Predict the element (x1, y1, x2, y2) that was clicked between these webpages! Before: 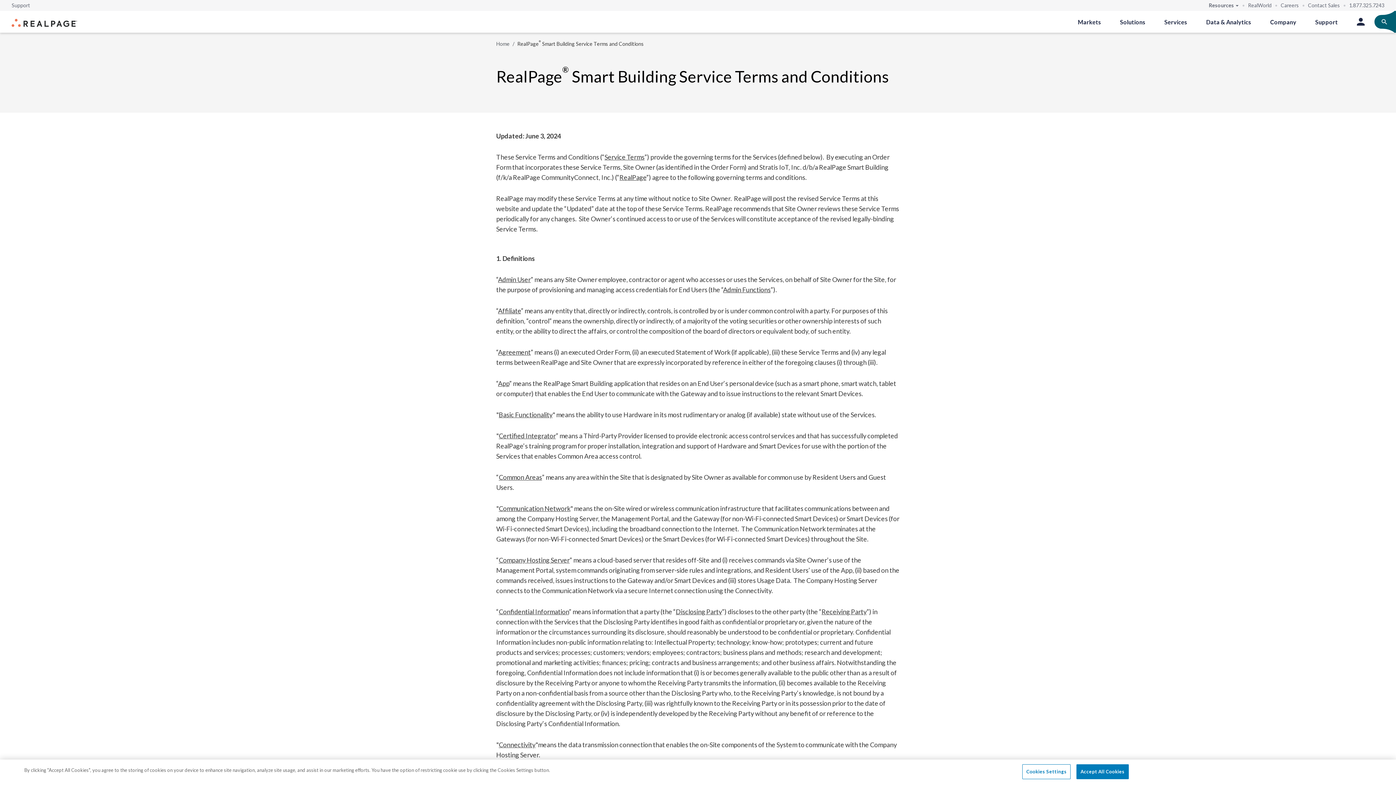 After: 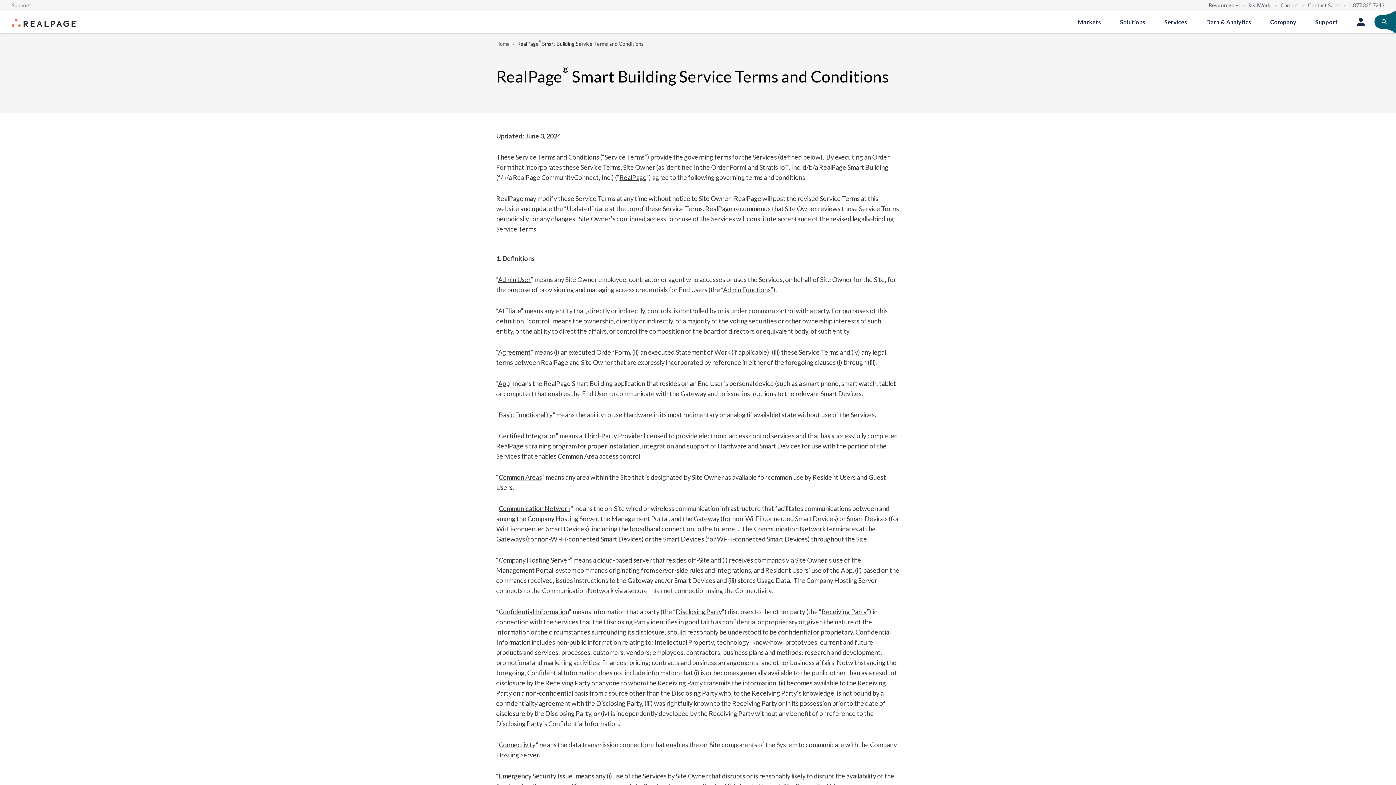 Action: label: Accept All Cookies bbox: (1076, 764, 1128, 779)